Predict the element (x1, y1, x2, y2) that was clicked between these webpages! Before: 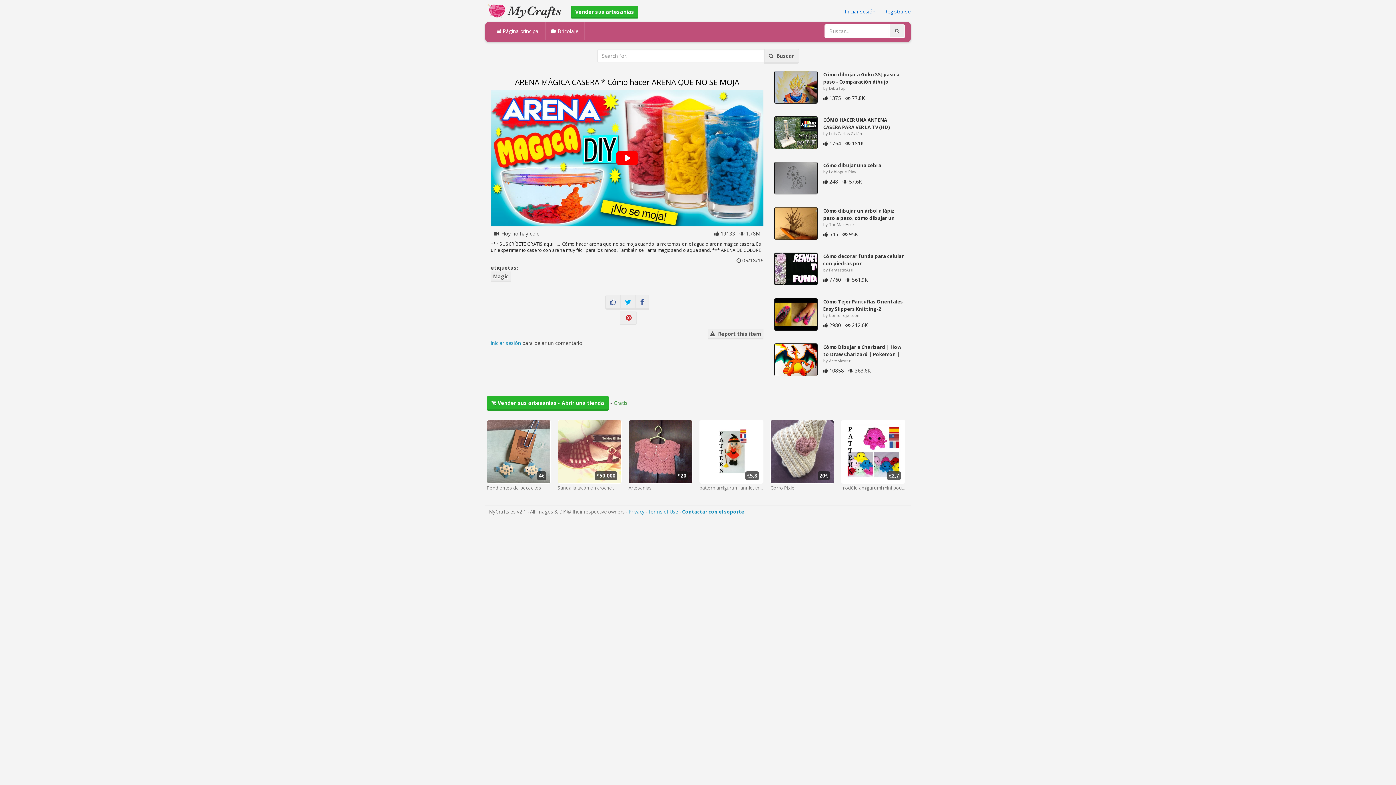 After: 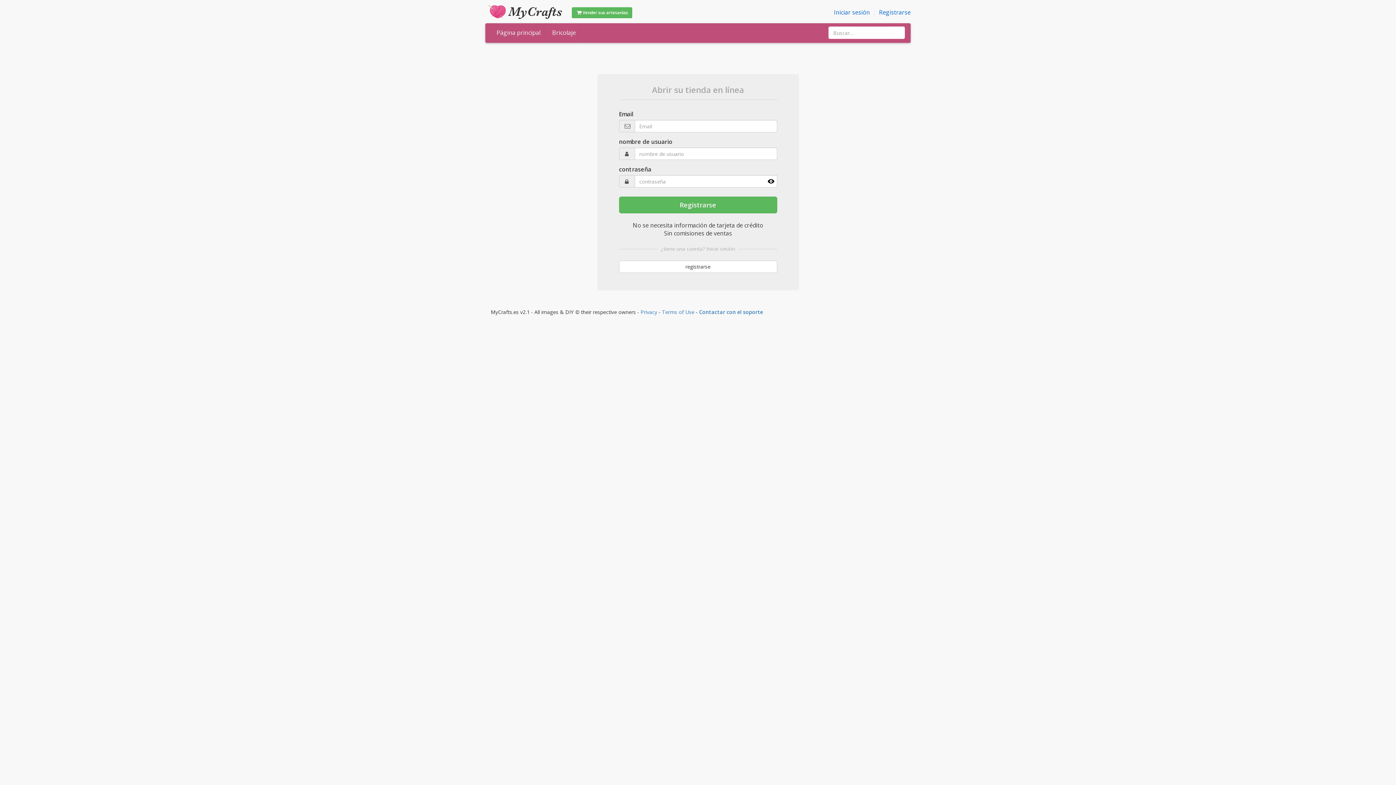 Action: label:  Vender sus artesanías - Abrir una tienda bbox: (486, 396, 609, 410)